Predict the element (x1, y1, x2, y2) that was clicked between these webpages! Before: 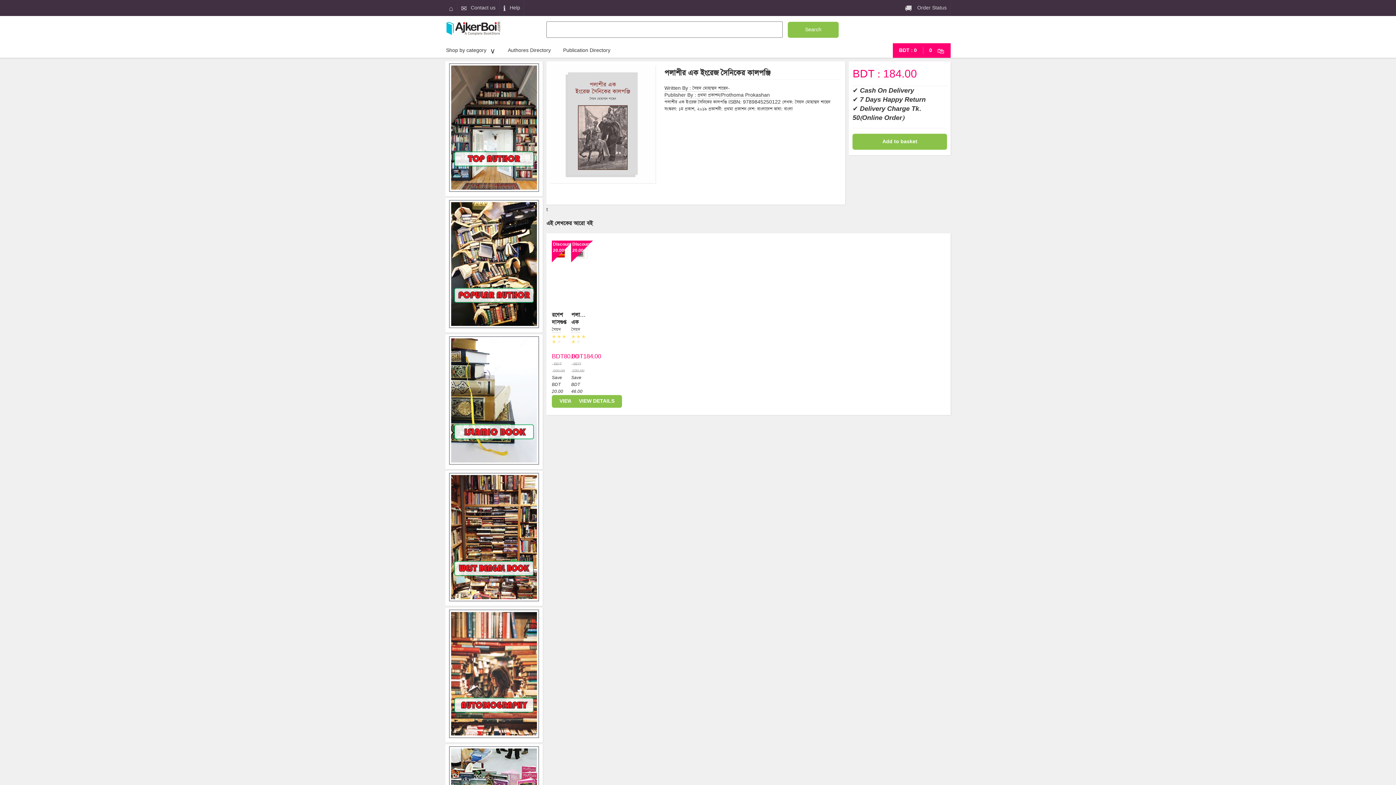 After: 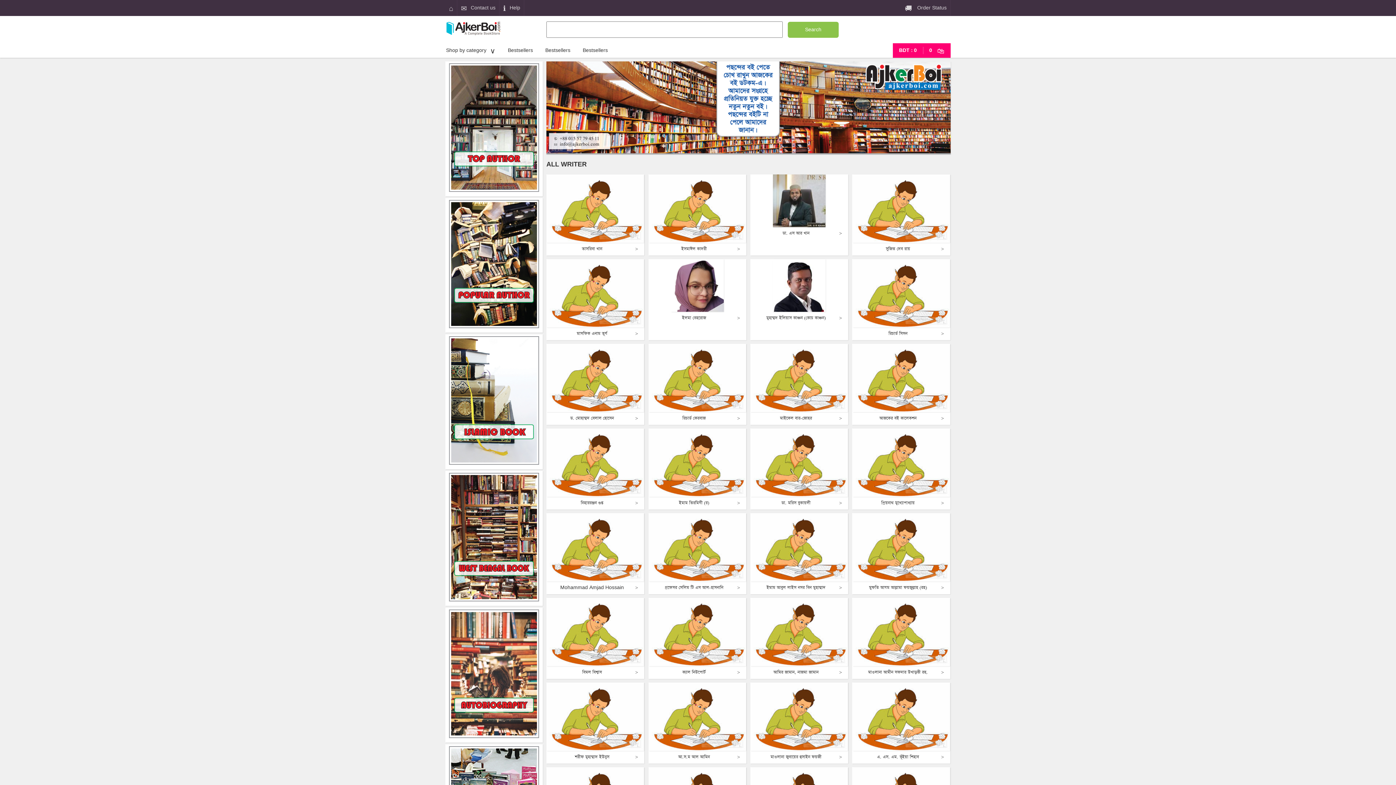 Action: bbox: (563, 43, 610, 57) label: Publication Directory